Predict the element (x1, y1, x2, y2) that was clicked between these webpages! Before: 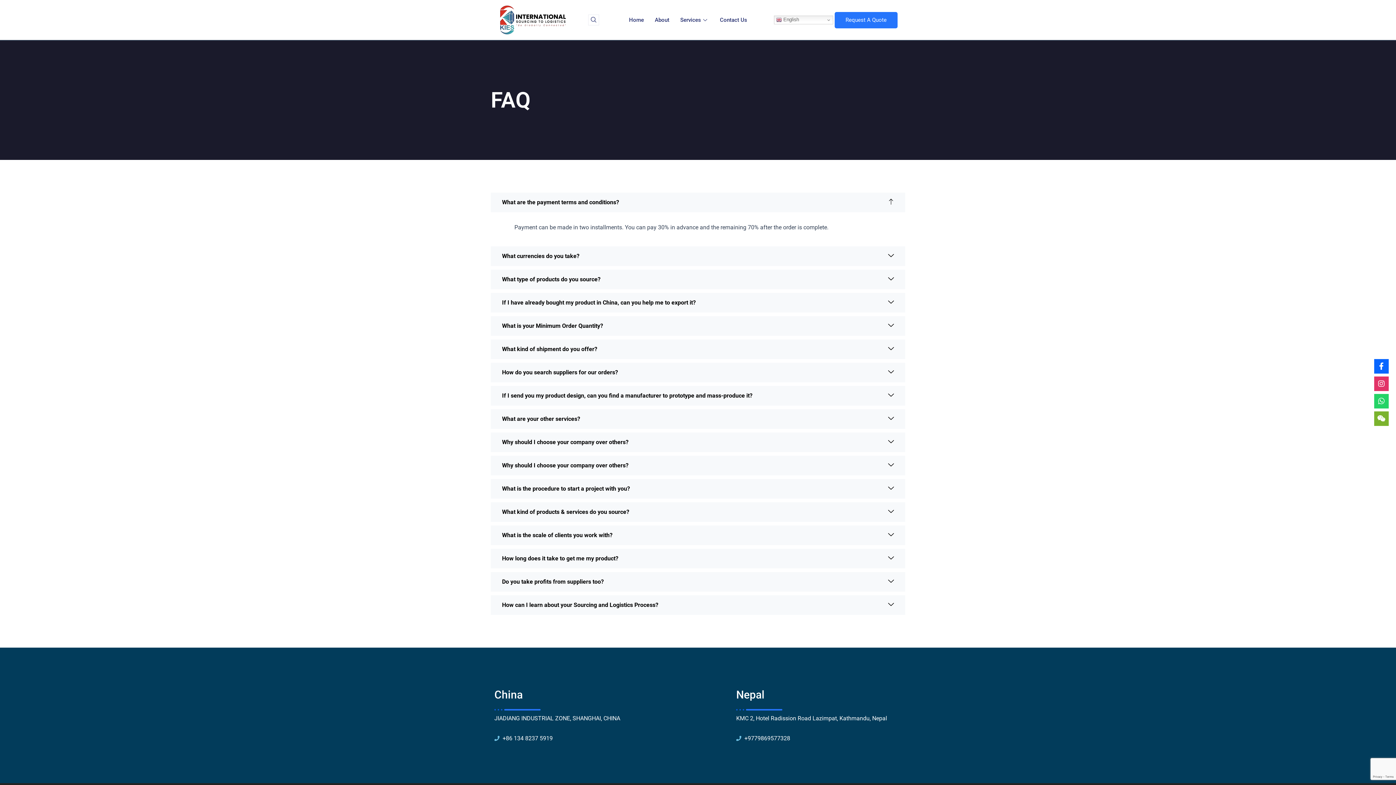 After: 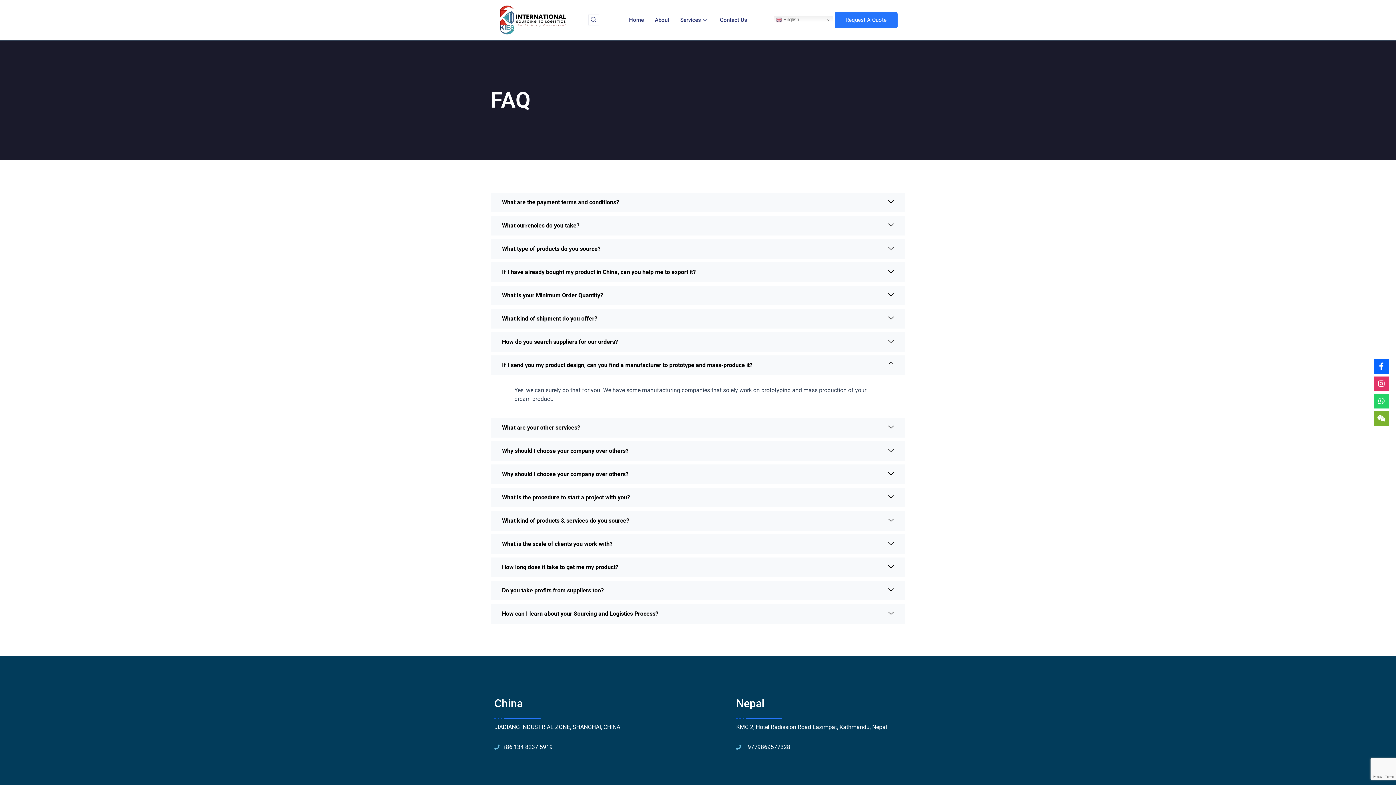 Action: label: If I send you my product design, can you find a manufacturer to prototype and mass-produce it? bbox: (490, 386, 905, 405)